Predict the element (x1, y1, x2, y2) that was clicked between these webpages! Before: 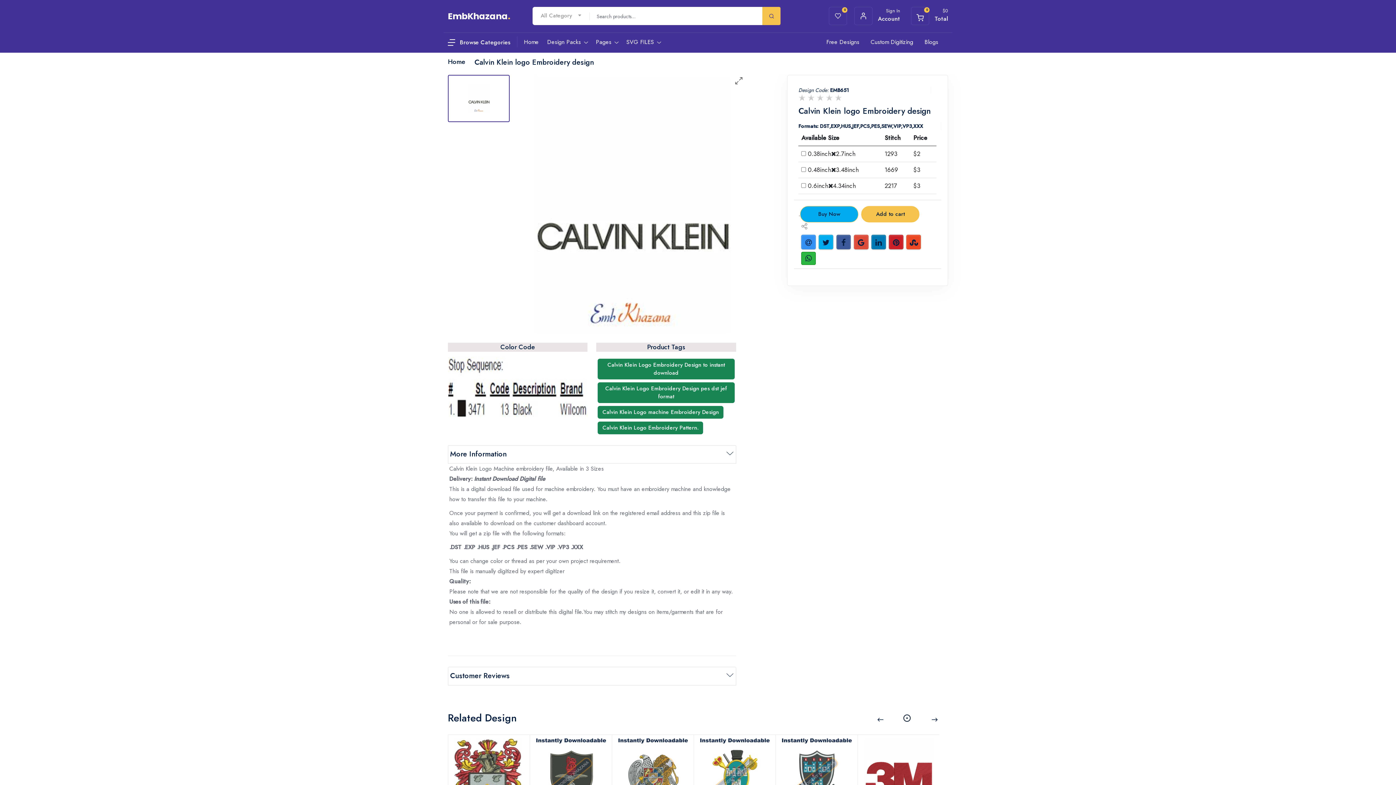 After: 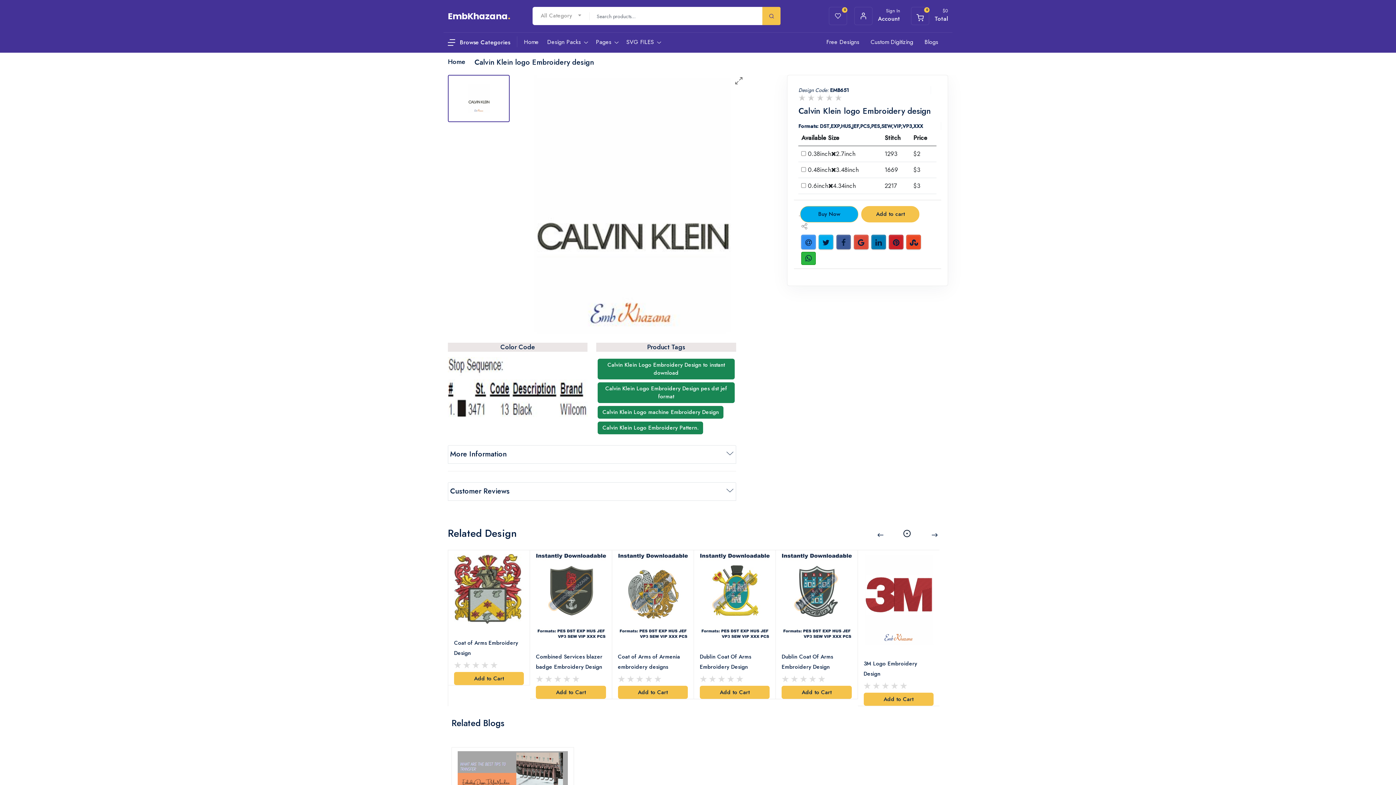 Action: label: More Information bbox: (449, 447, 507, 462)